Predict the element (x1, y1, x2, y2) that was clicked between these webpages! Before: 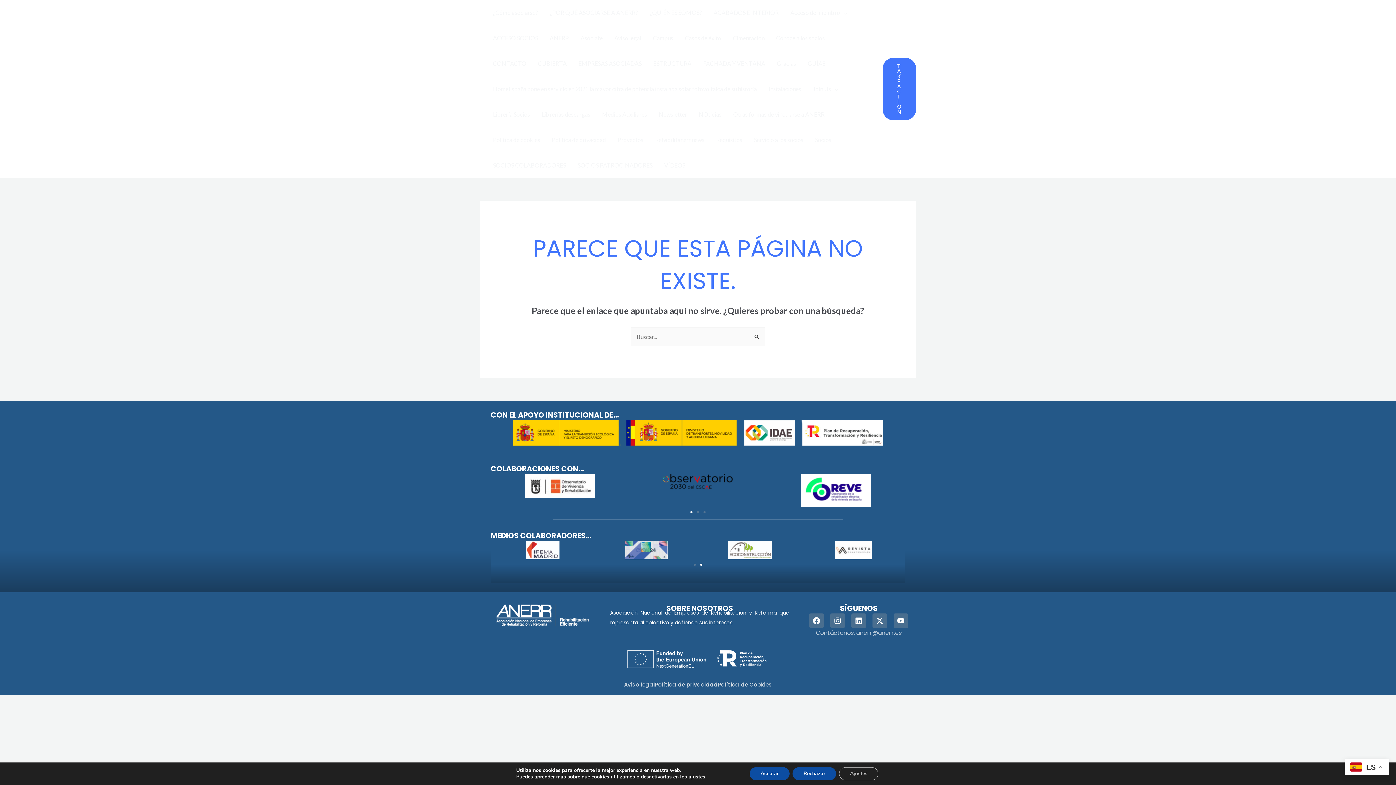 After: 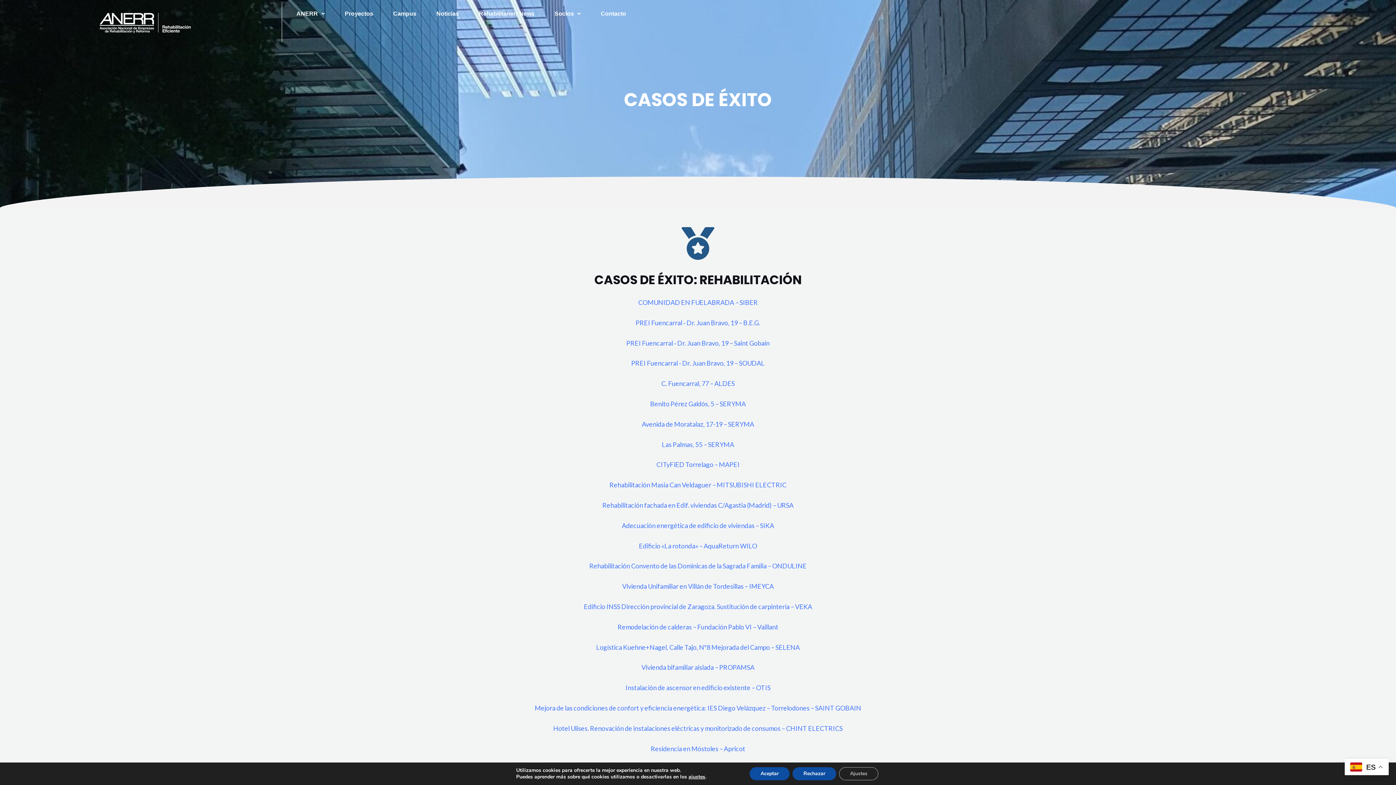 Action: label: Casos de éxito bbox: (679, 25, 727, 50)